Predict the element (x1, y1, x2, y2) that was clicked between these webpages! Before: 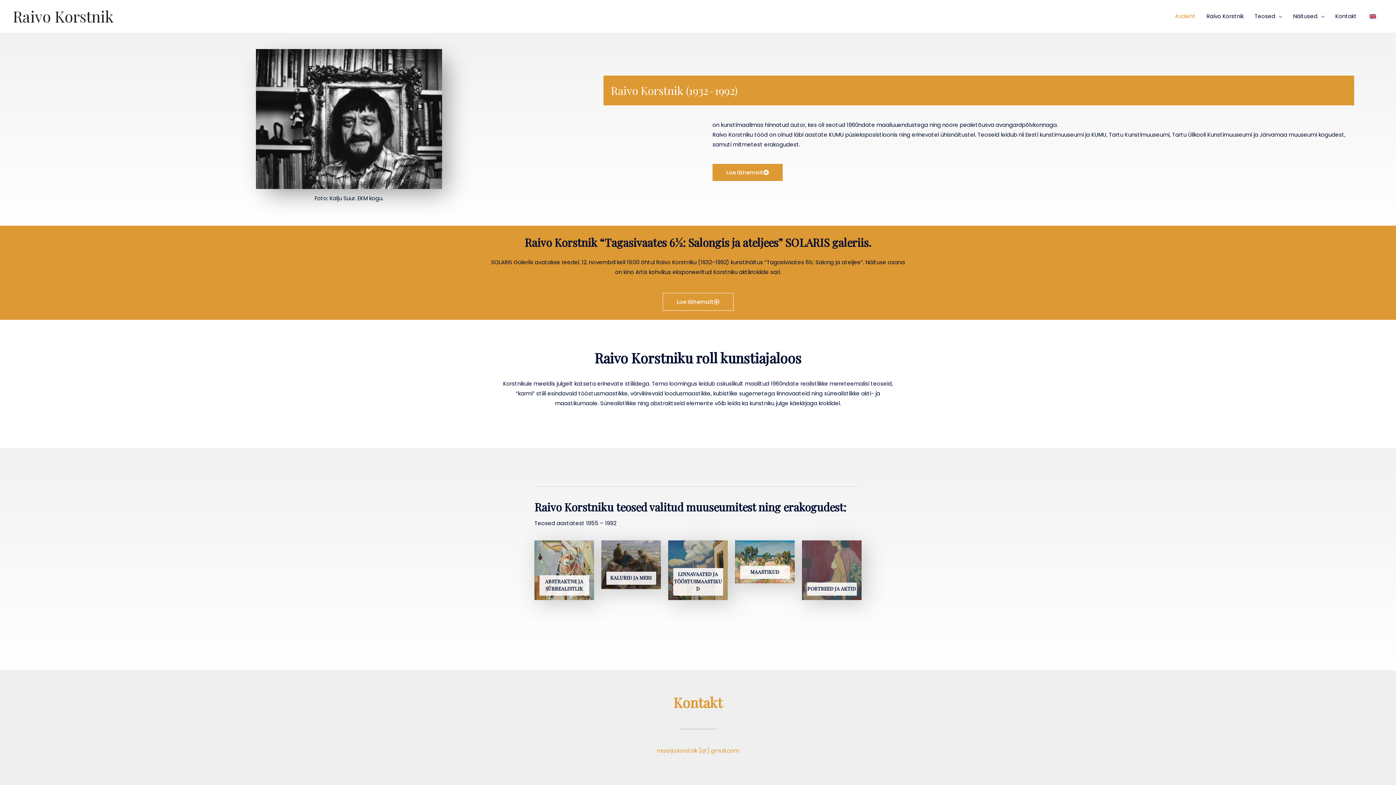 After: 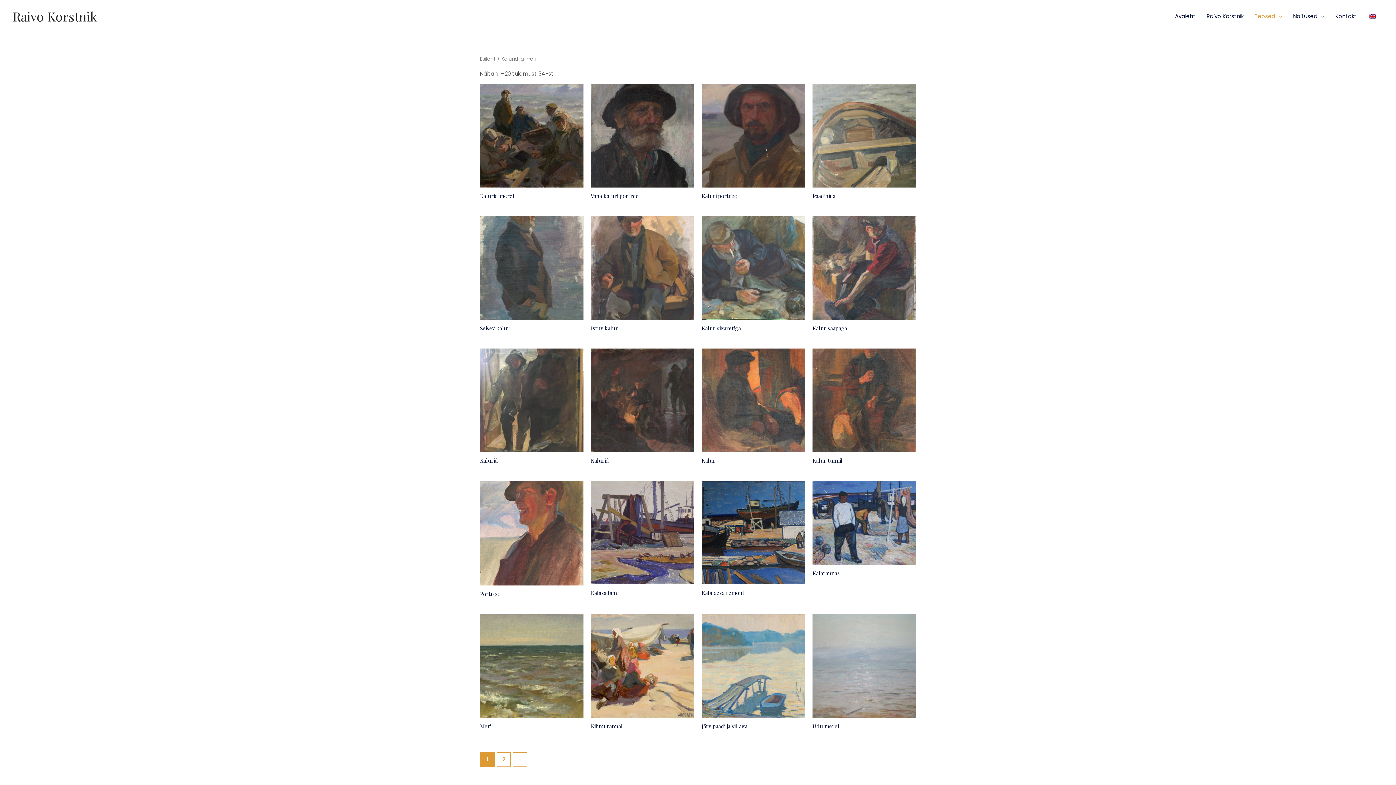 Action: bbox: (601, 540, 661, 593) label: Visit product category Kalurid ja meri